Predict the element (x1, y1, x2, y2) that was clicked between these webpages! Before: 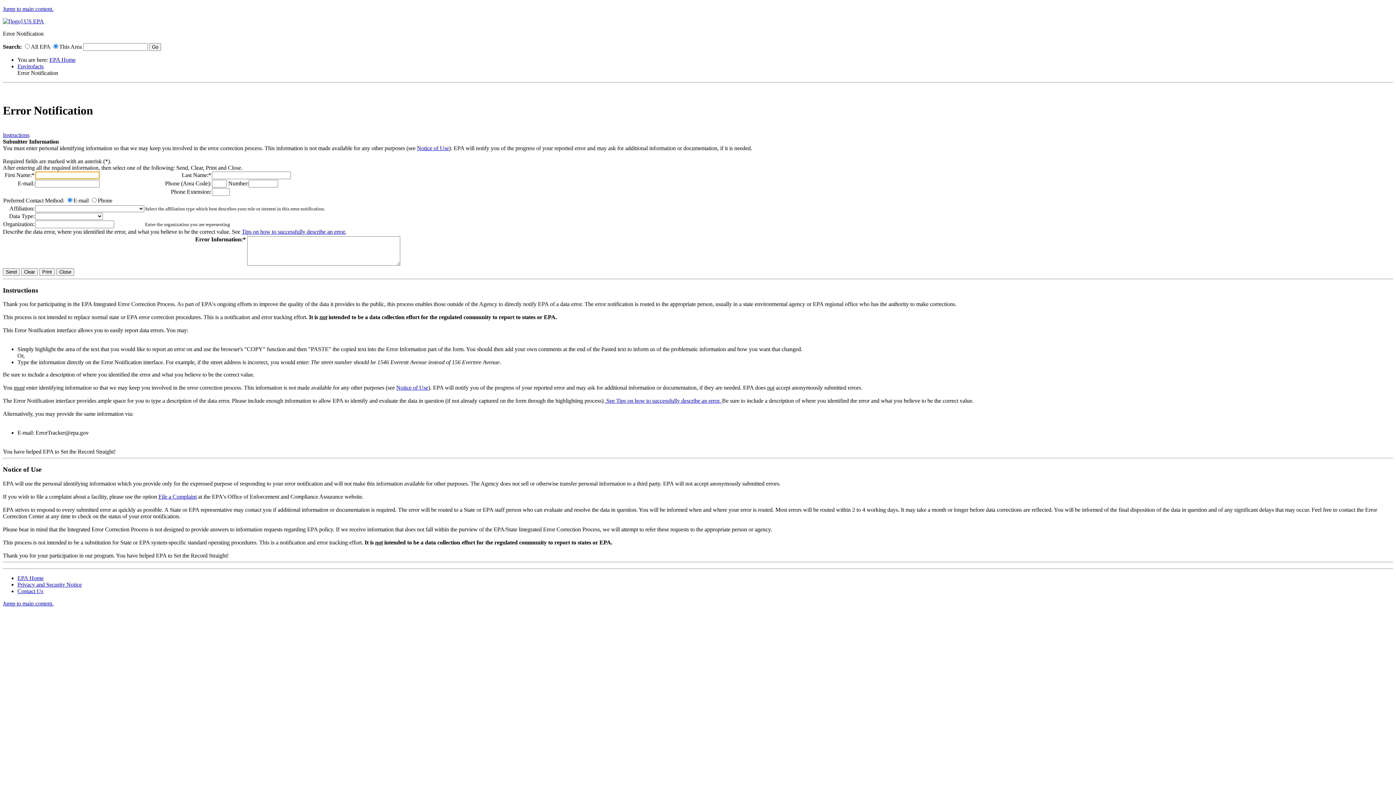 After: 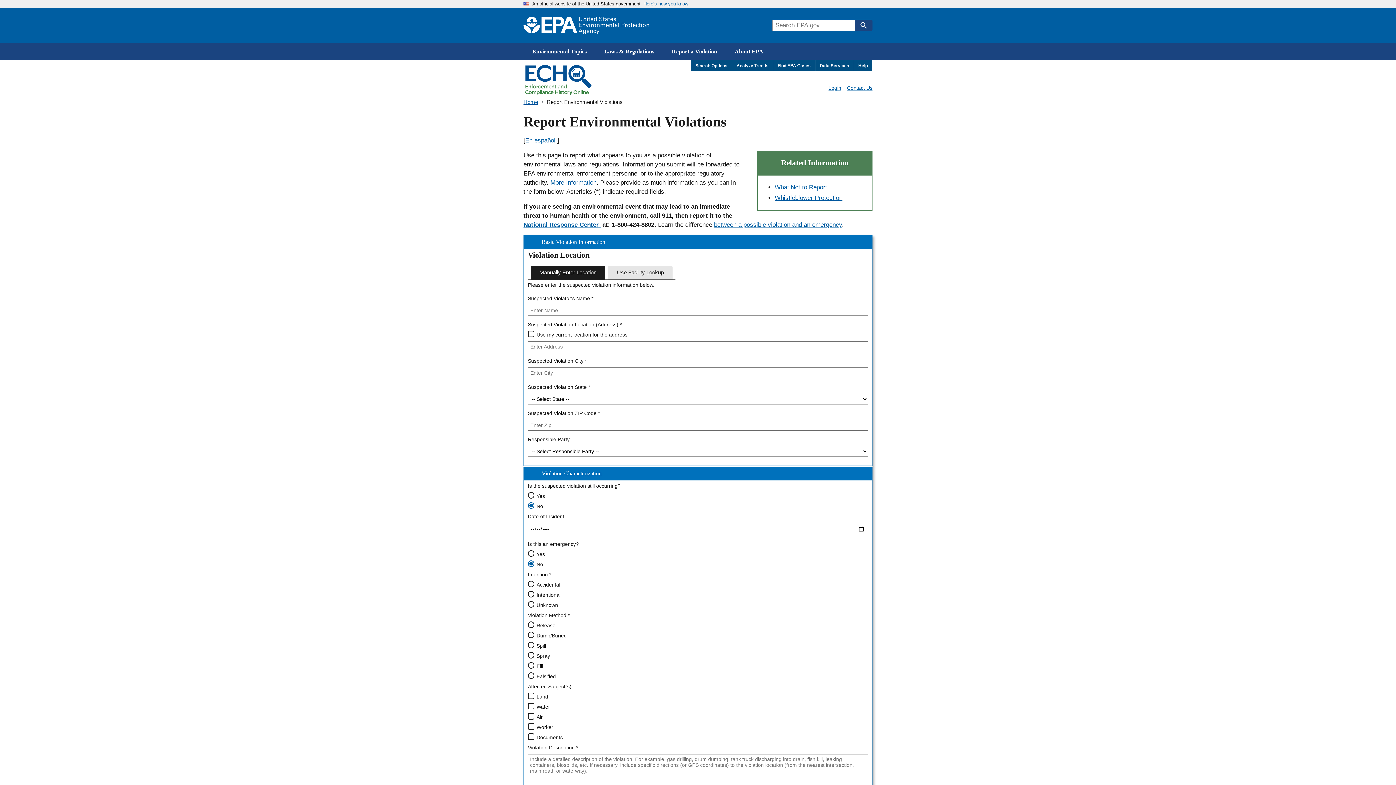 Action: bbox: (158, 493, 196, 499) label: File a Complaint